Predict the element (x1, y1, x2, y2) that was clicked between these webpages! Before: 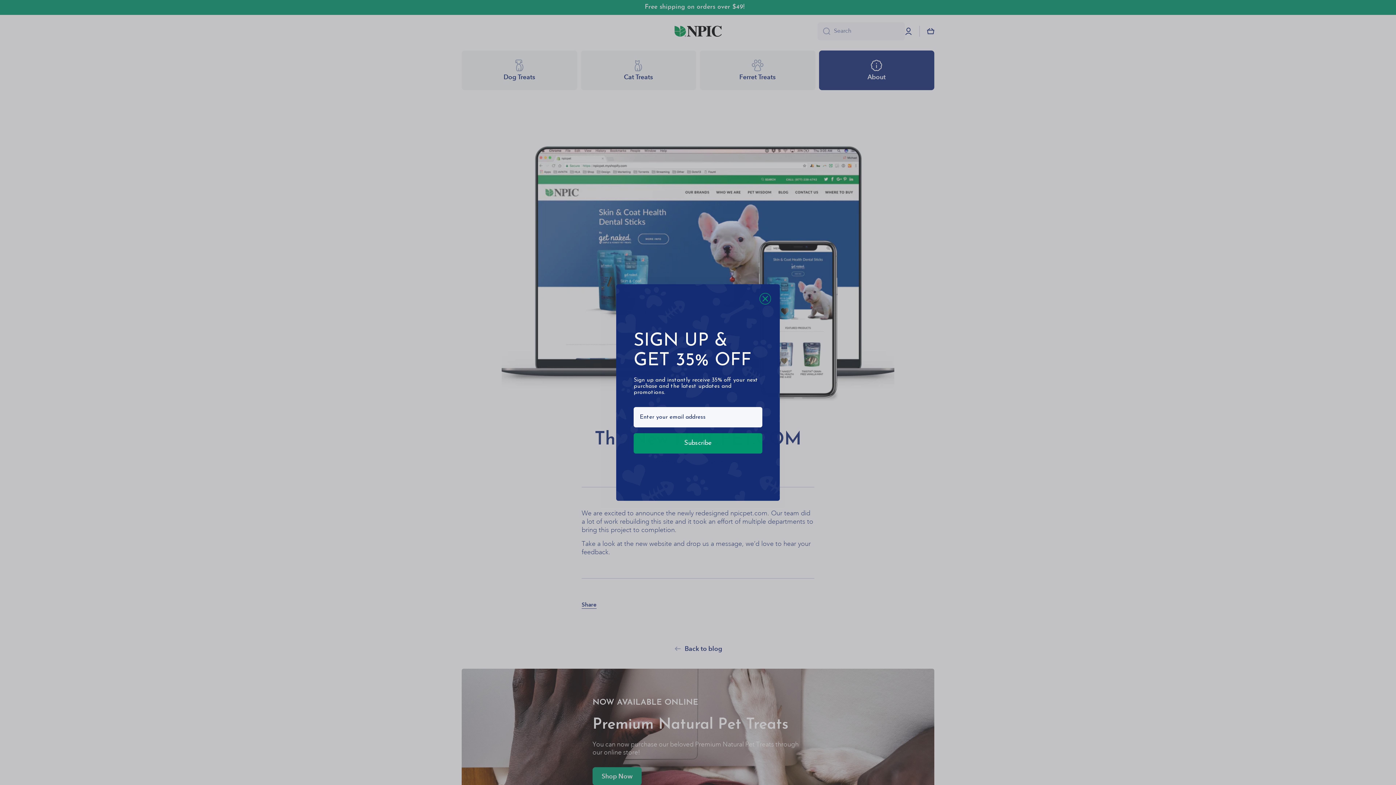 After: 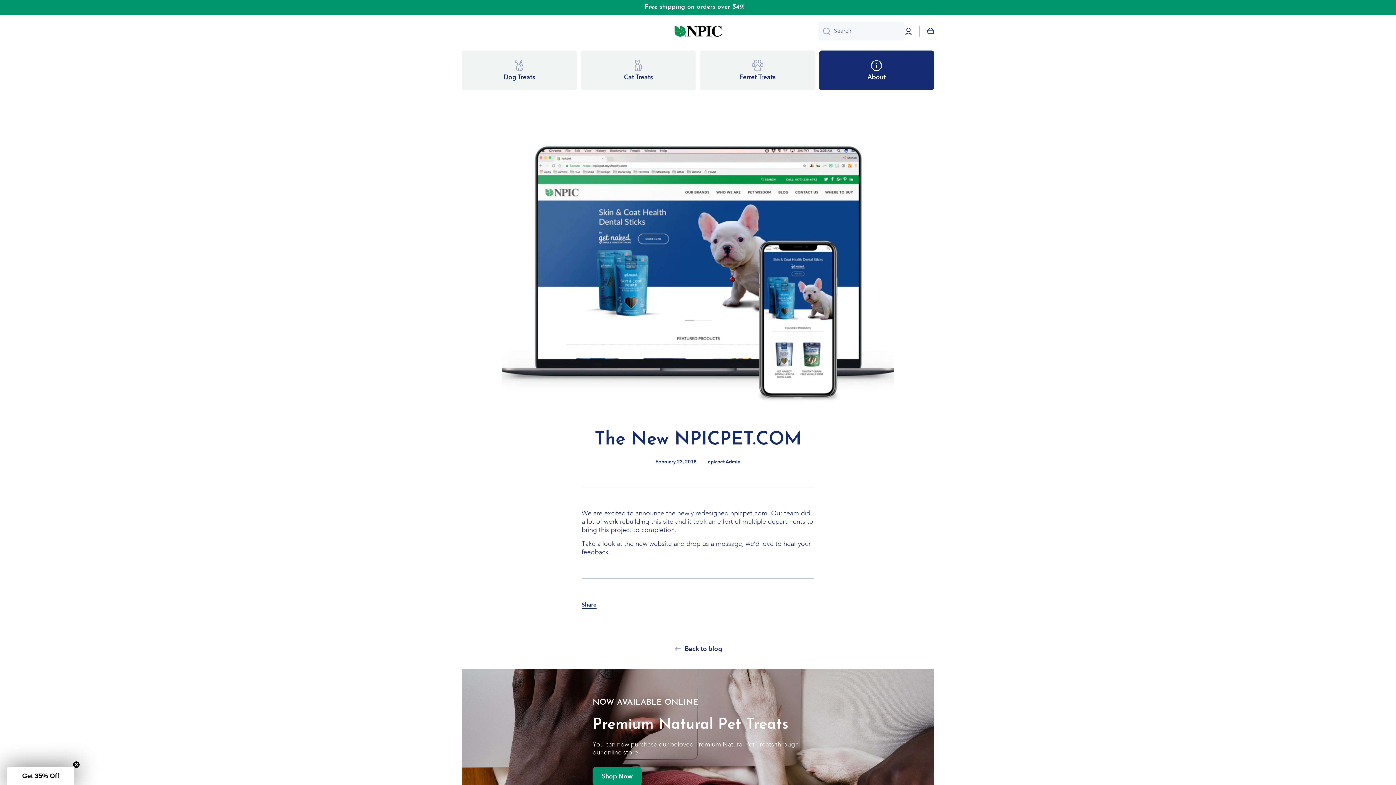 Action: label: Close dialog bbox: (759, 318, 771, 329)